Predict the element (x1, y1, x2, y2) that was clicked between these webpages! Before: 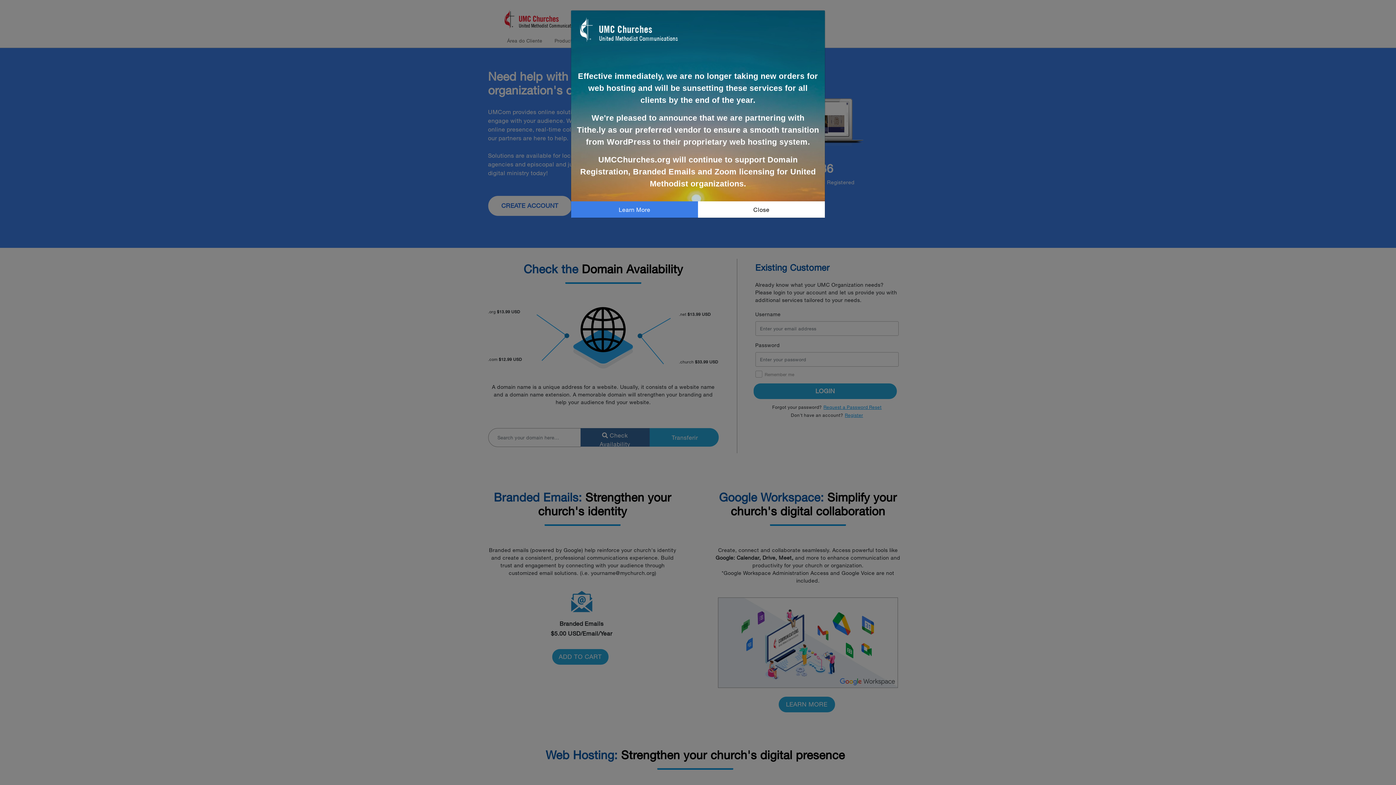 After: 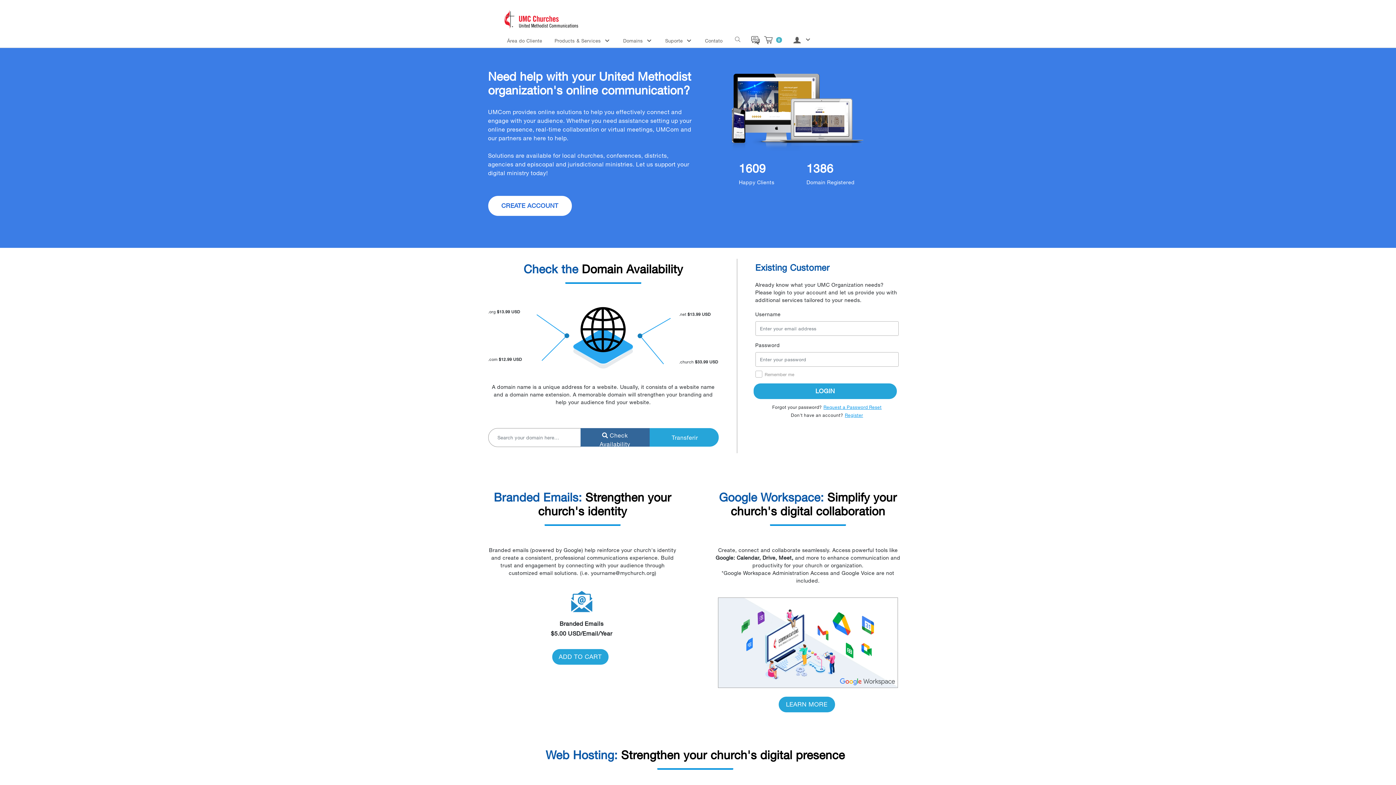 Action: bbox: (698, 201, 825, 217) label: Close